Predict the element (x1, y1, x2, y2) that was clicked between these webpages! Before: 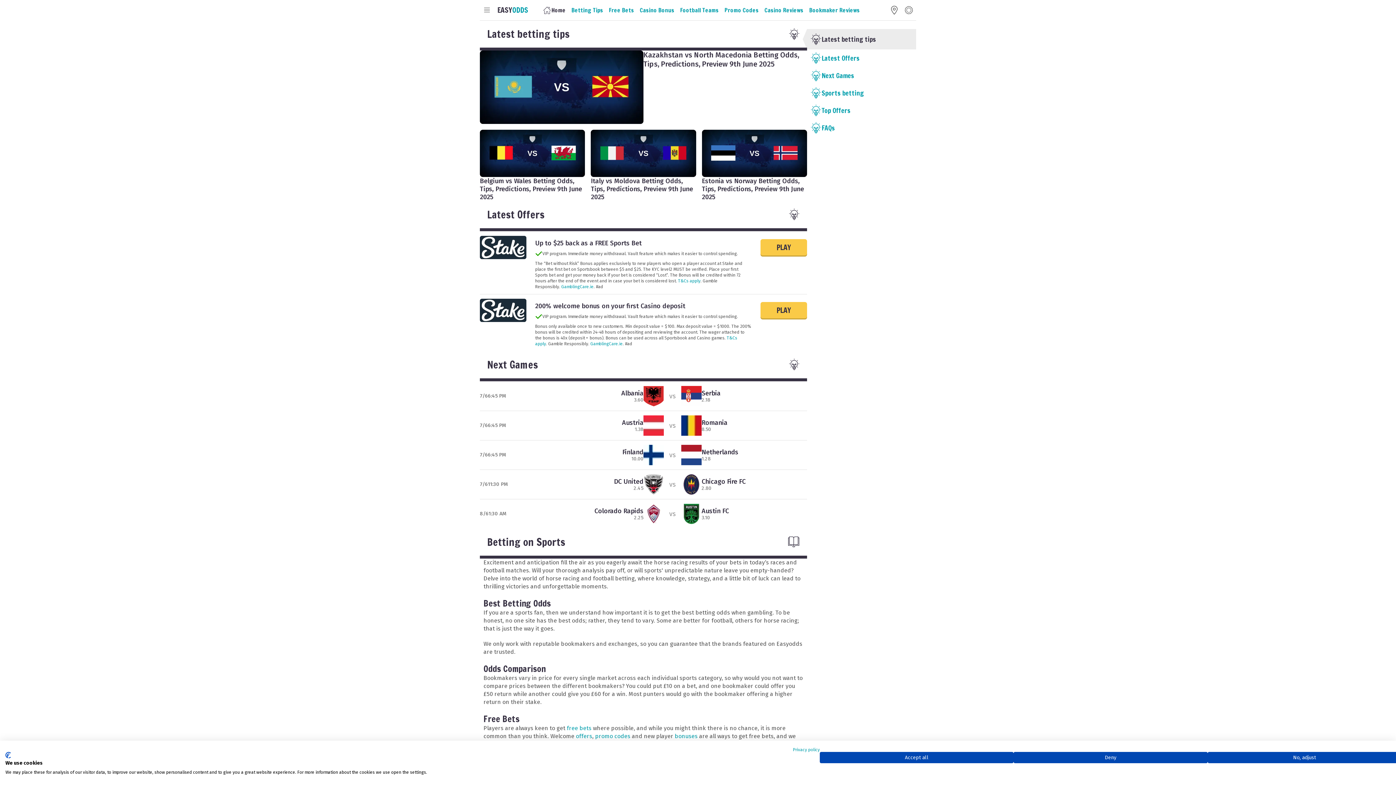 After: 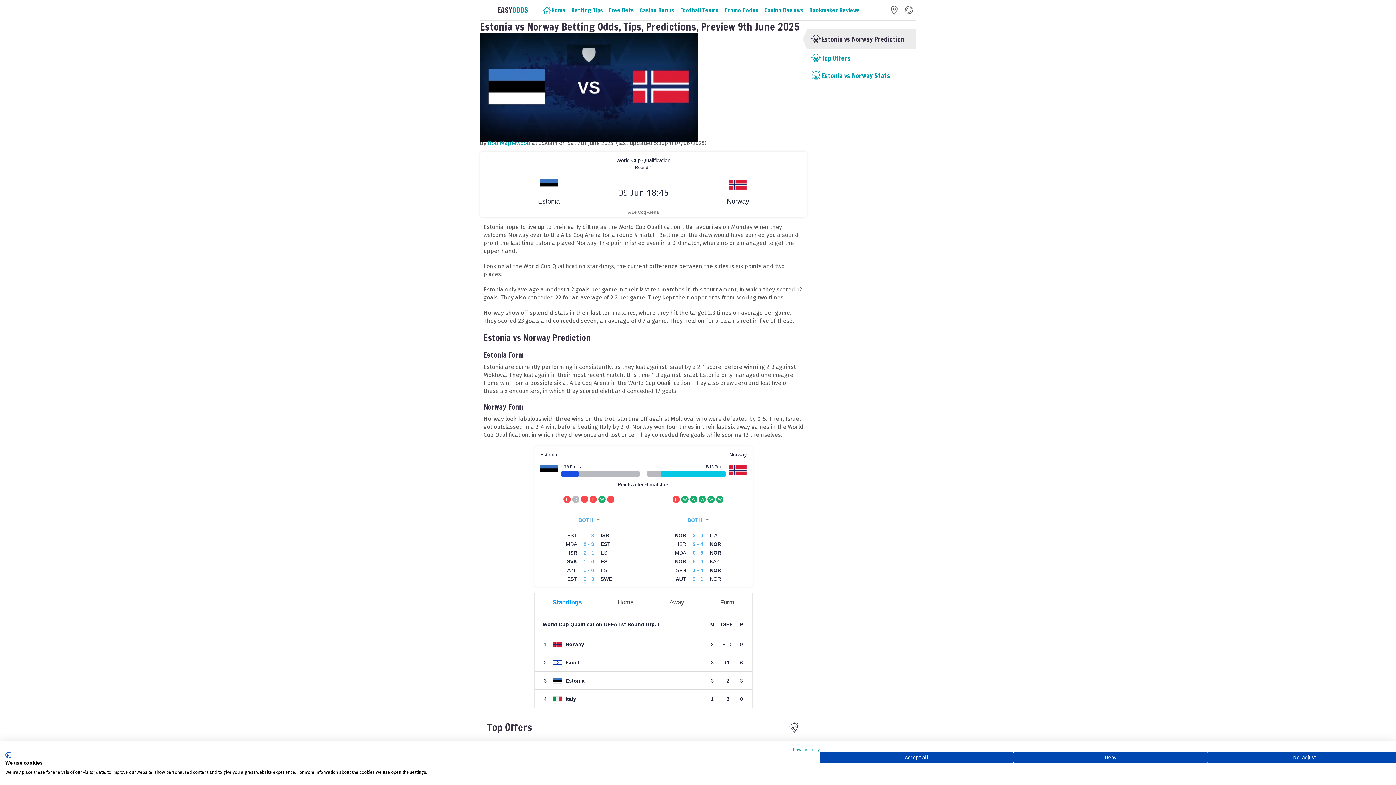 Action: label: Estonia vs Norway Betting Odds, Tips, Predictions, Preview 9th June 2025 bbox: (702, 129, 807, 200)